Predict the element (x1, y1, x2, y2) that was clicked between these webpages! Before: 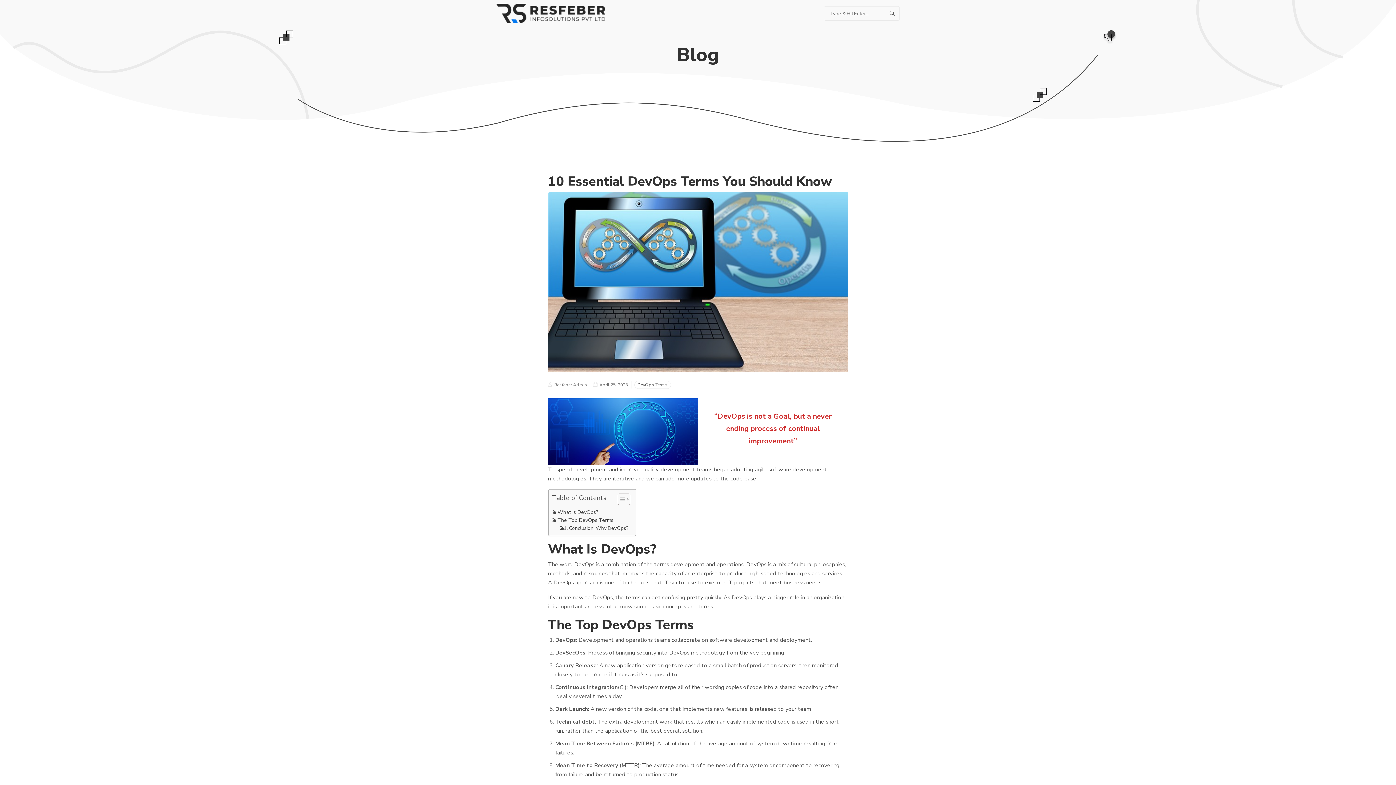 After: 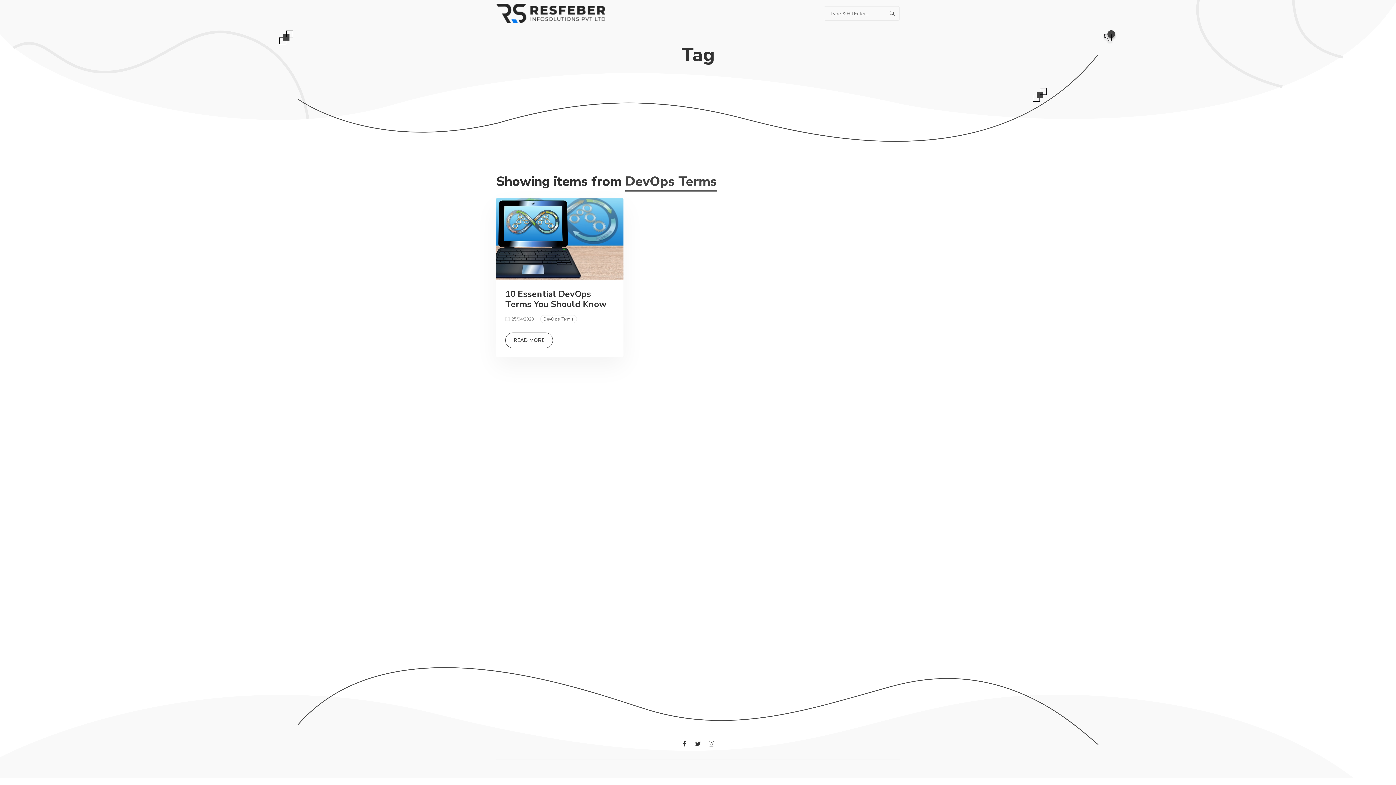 Action: label: DevOps Terms bbox: (634, 381, 671, 389)